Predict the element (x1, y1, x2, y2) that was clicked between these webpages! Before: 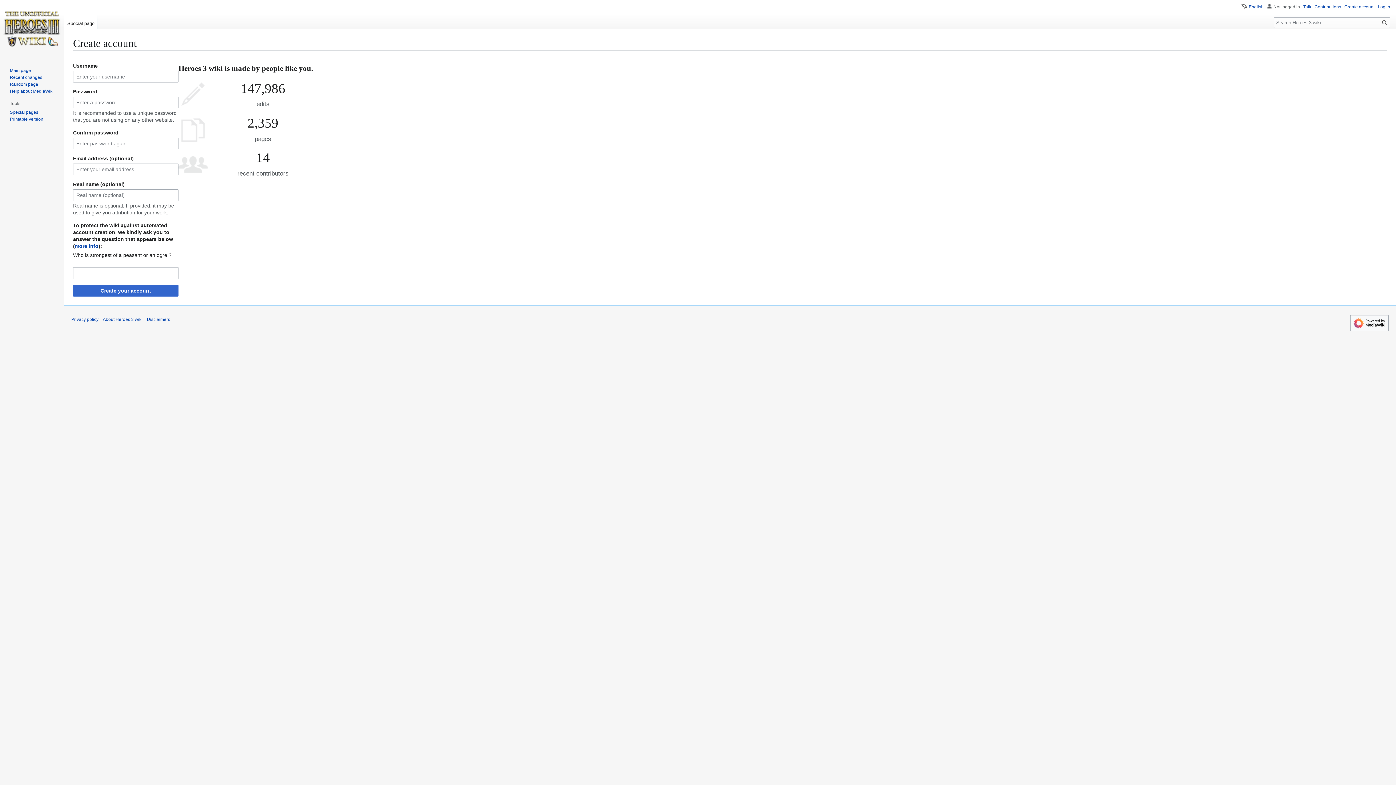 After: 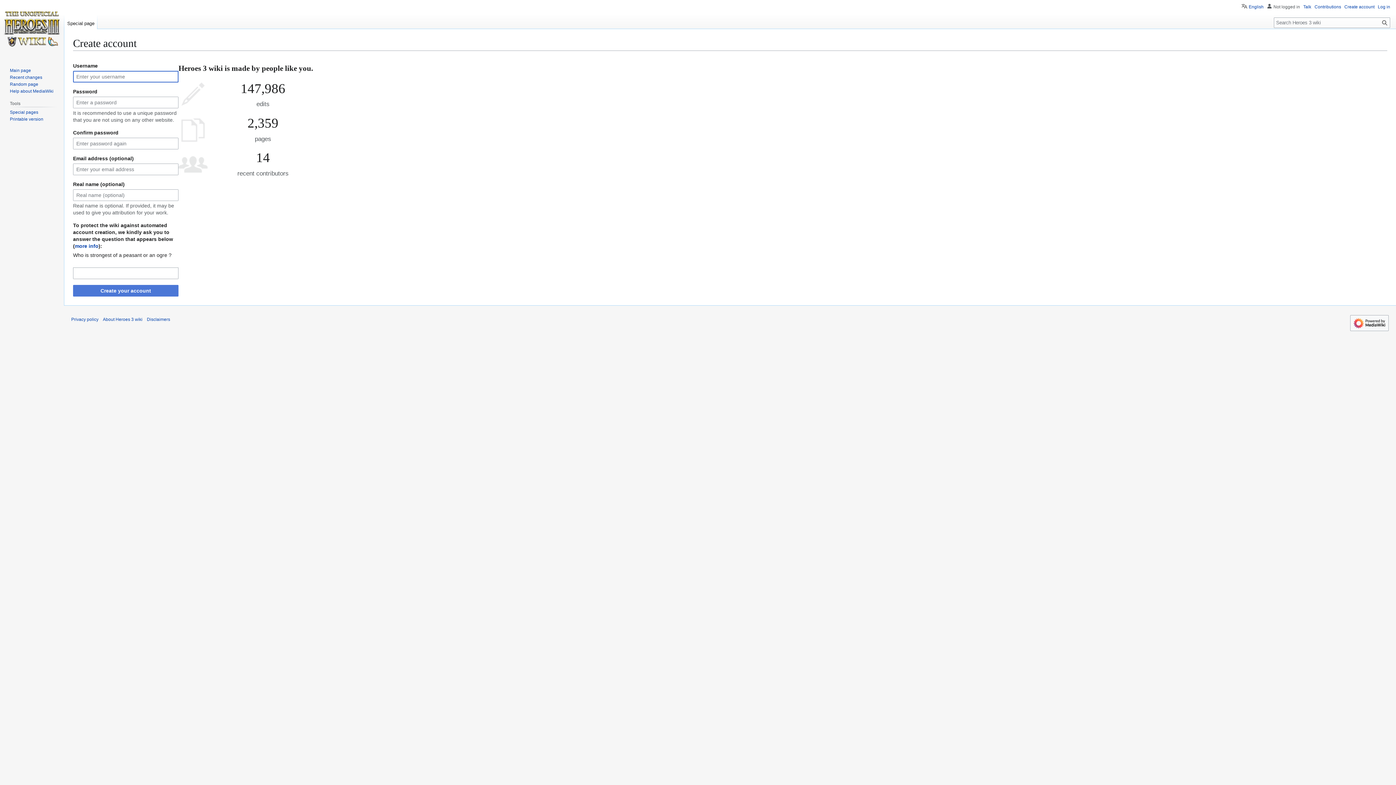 Action: label: Create your account bbox: (73, 285, 178, 296)